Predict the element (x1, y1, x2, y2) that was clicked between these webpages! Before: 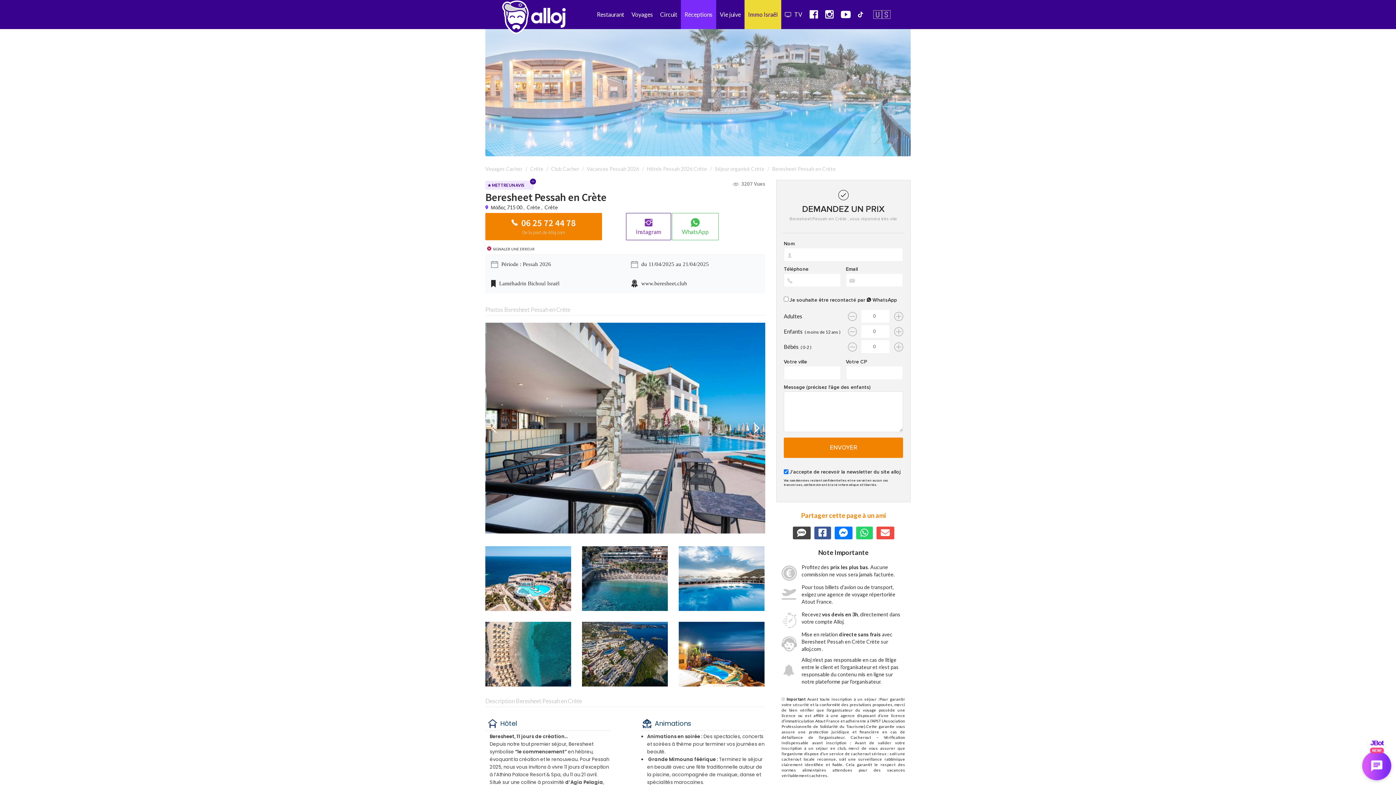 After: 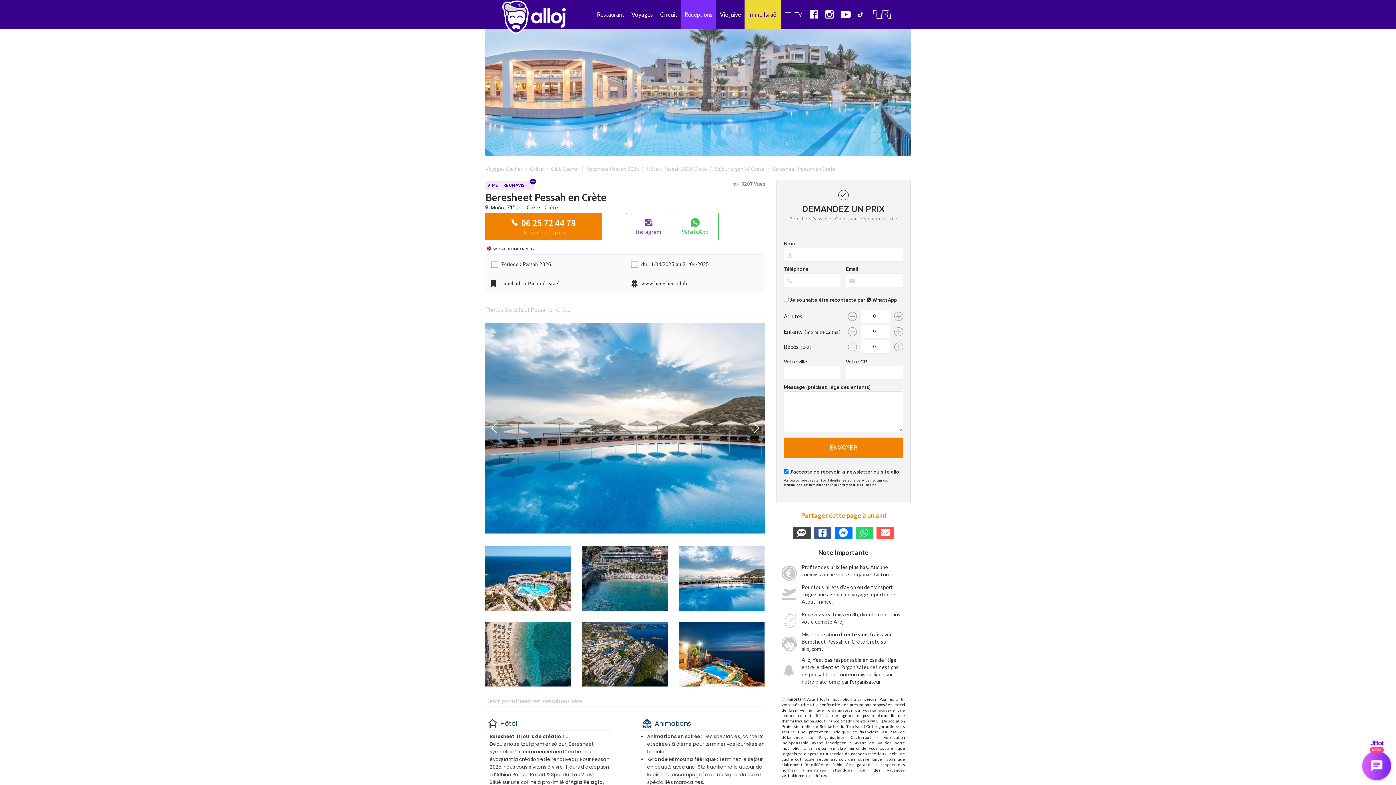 Action: bbox: (876, 526, 894, 539)